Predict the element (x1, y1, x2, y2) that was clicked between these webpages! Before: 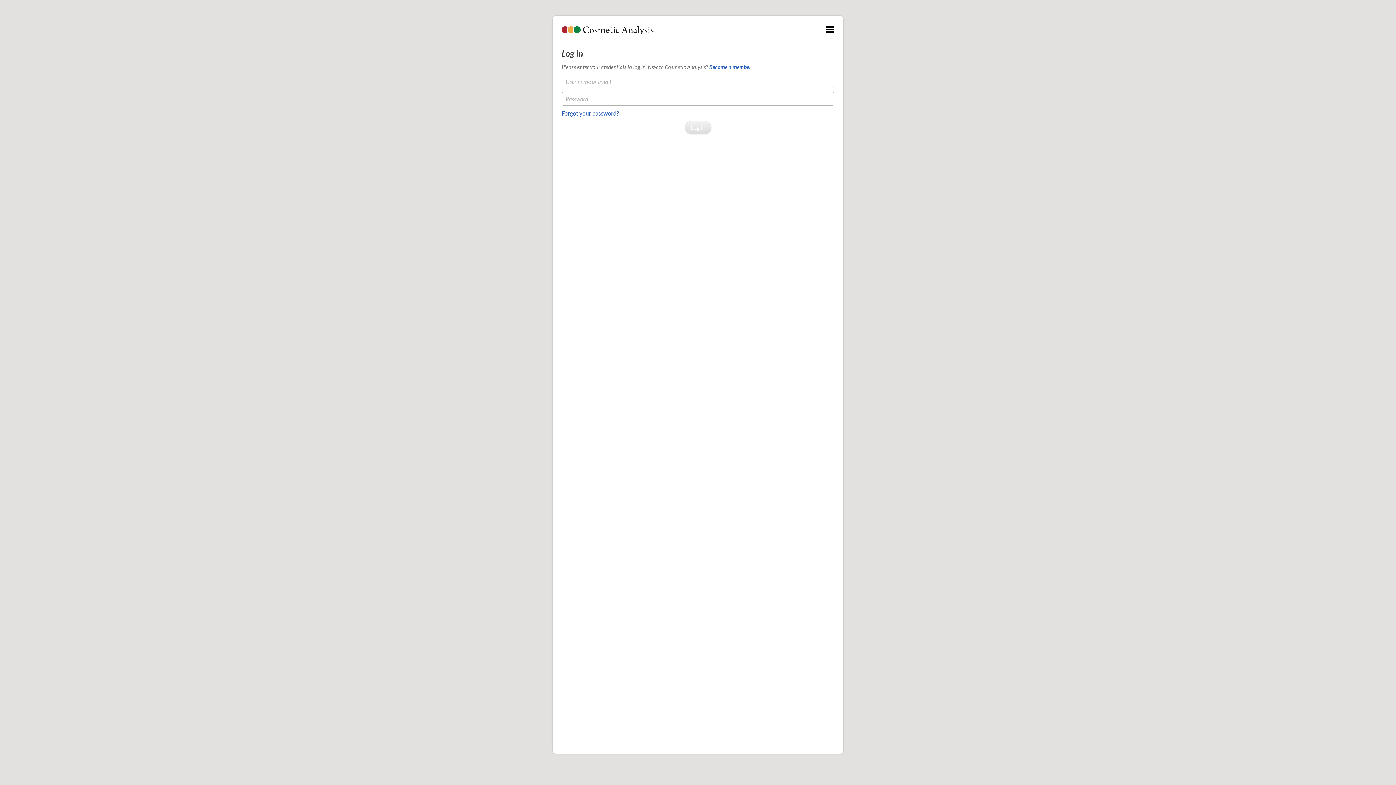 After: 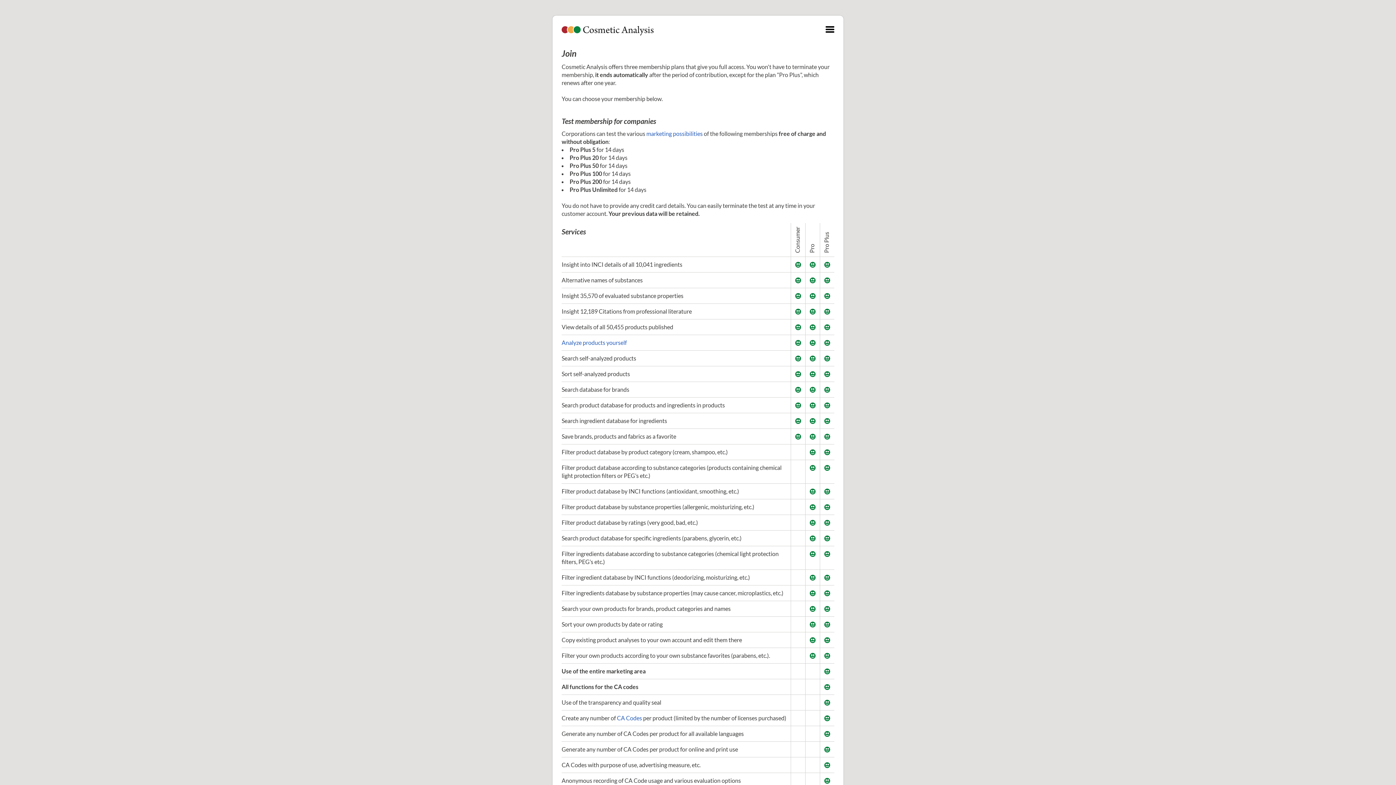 Action: bbox: (709, 63, 751, 70) label: Become a member